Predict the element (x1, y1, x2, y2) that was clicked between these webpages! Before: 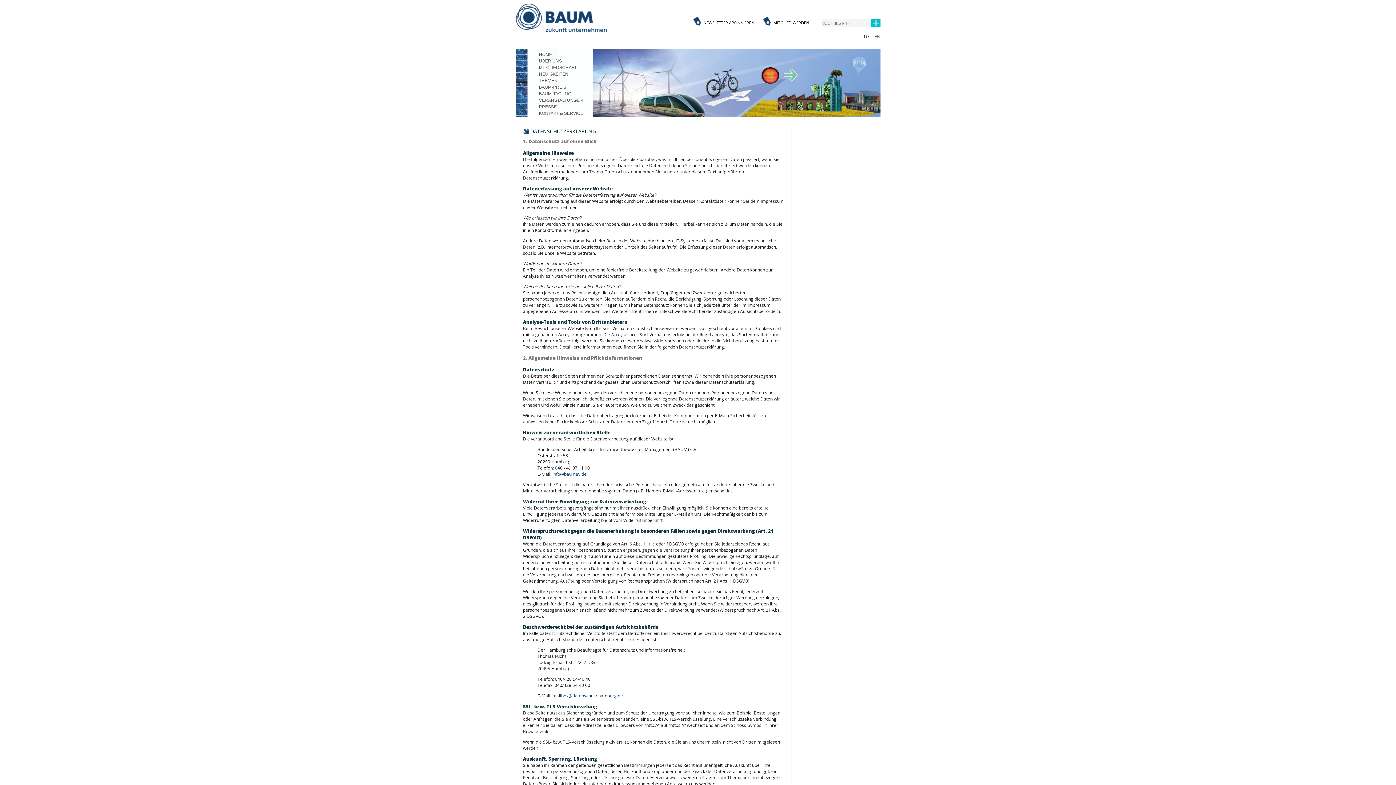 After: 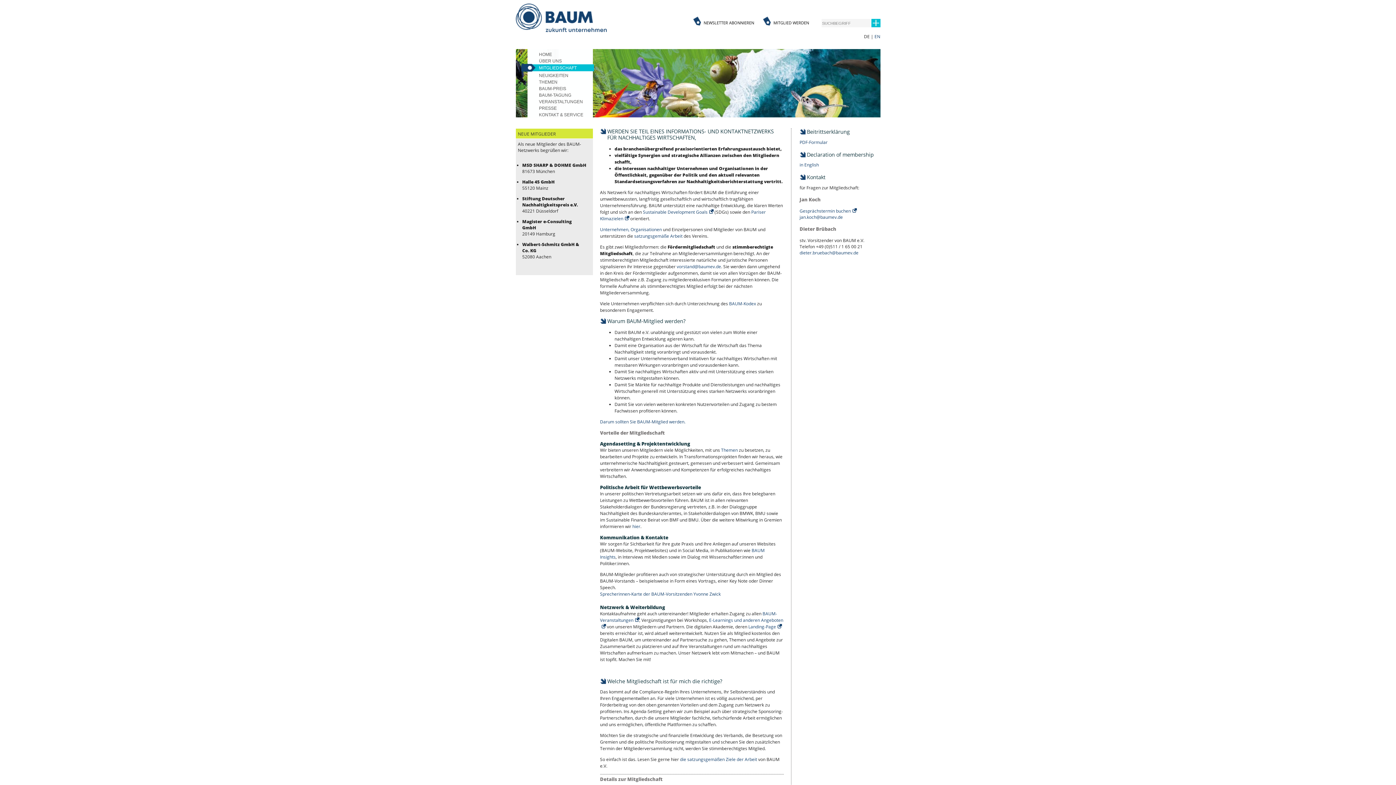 Action: bbox: (773, 20, 809, 25) label: MITGLIED WERDEN